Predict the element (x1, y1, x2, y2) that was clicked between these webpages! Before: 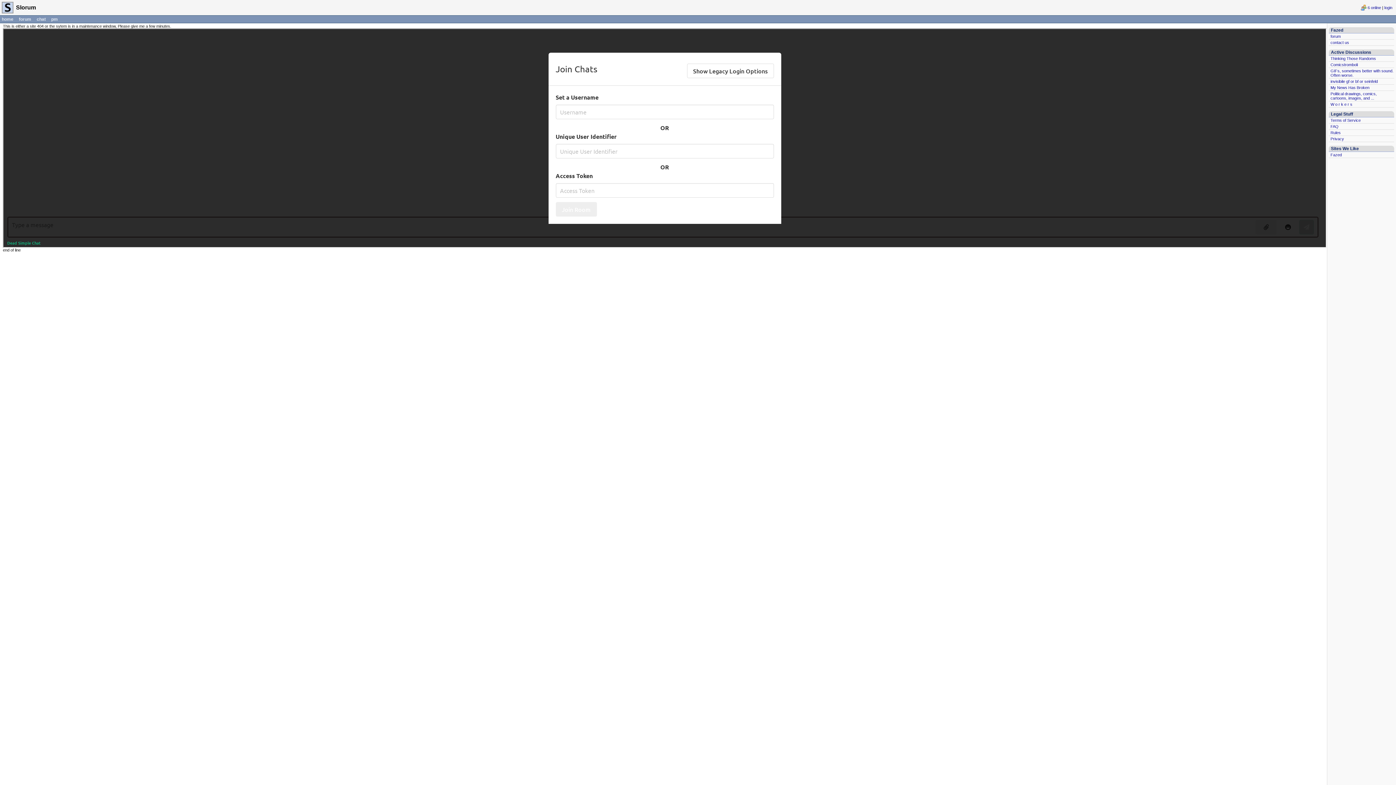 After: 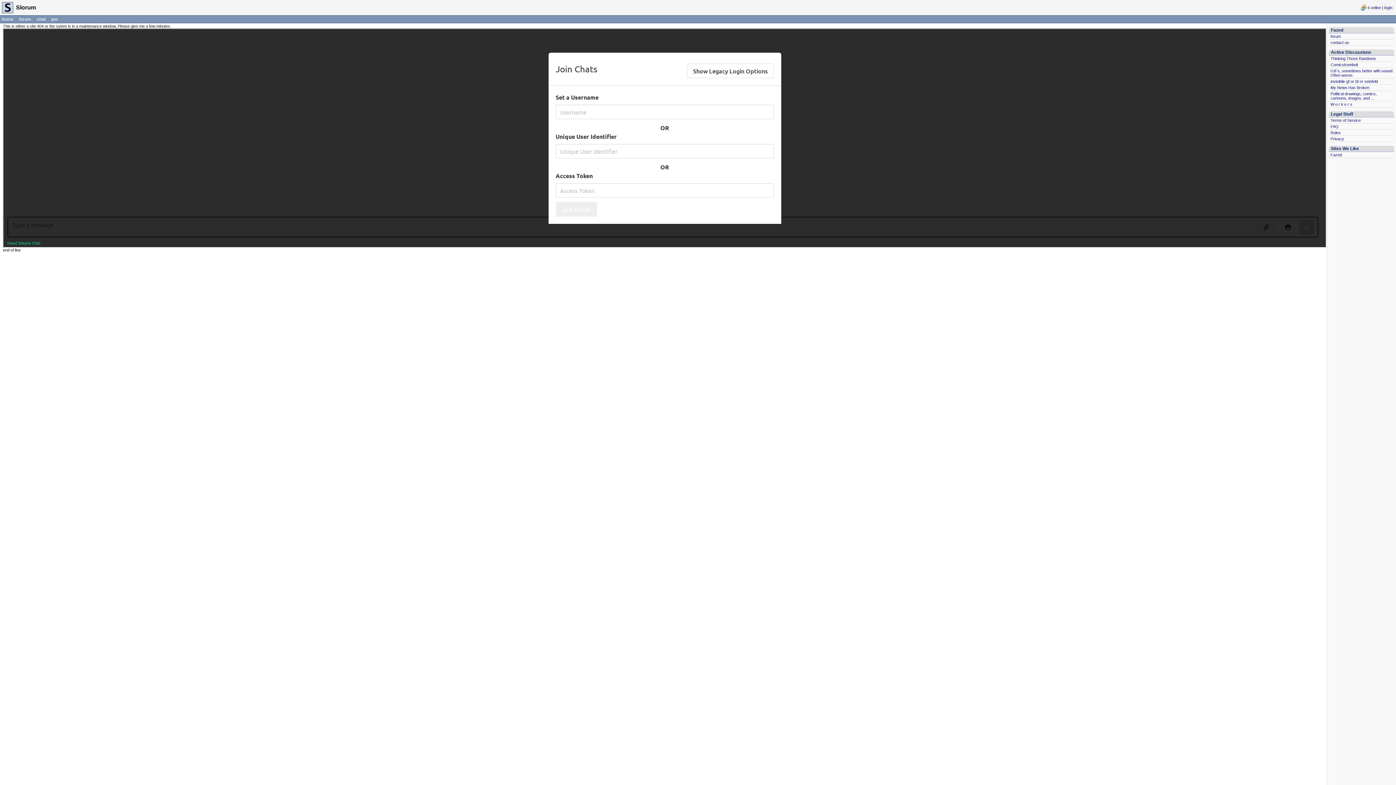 Action: bbox: (1361, 6, 1368, 11)